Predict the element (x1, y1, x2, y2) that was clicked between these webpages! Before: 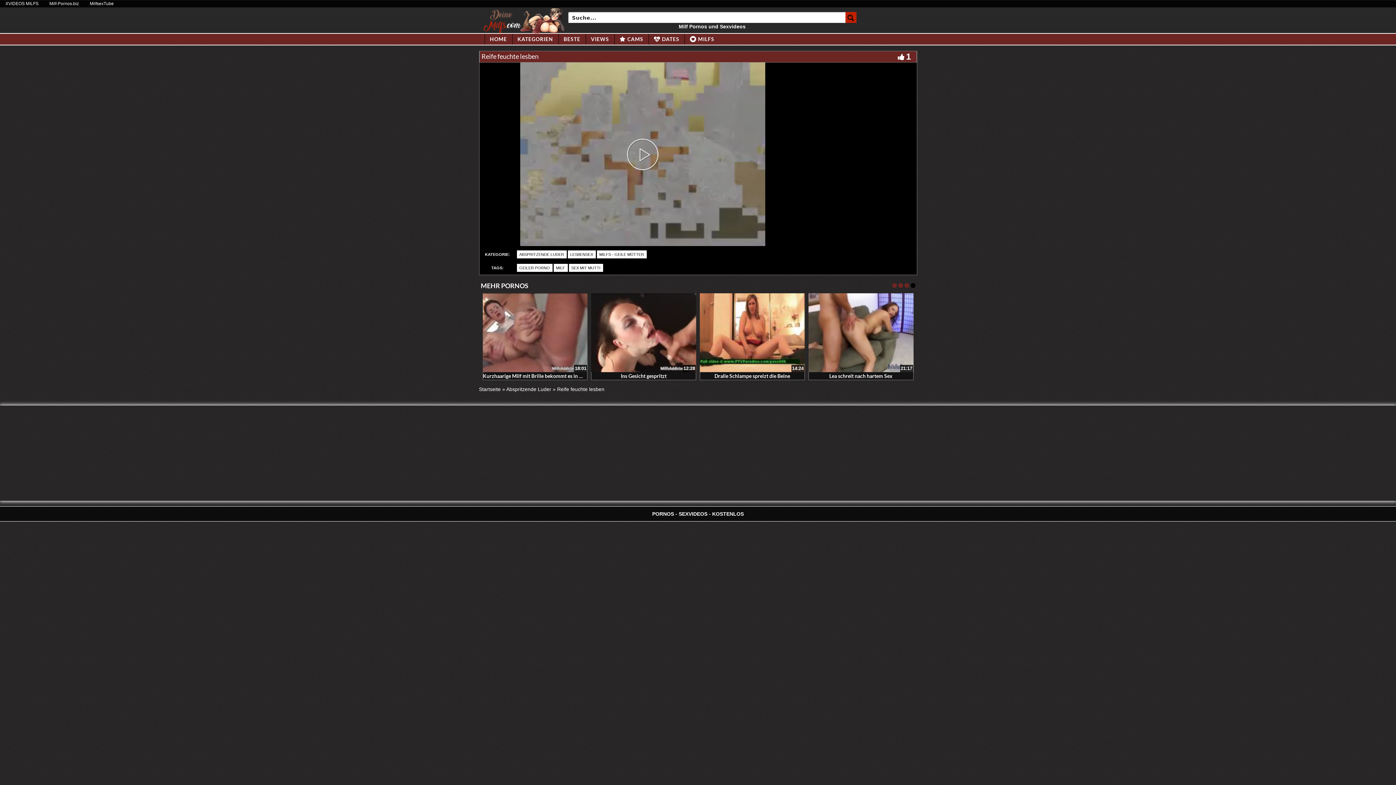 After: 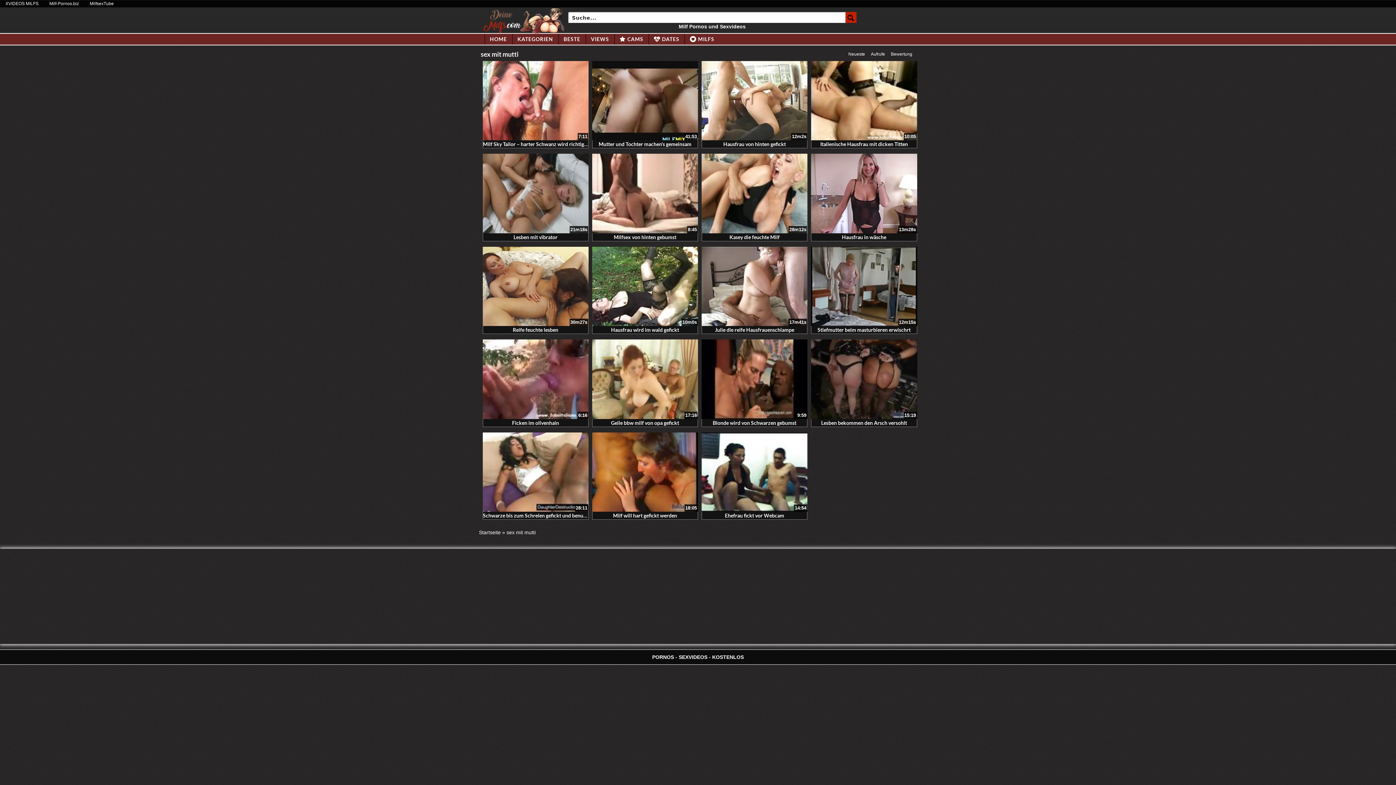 Action: bbox: (568, 264, 603, 272) label: SEX MIT MUTTI